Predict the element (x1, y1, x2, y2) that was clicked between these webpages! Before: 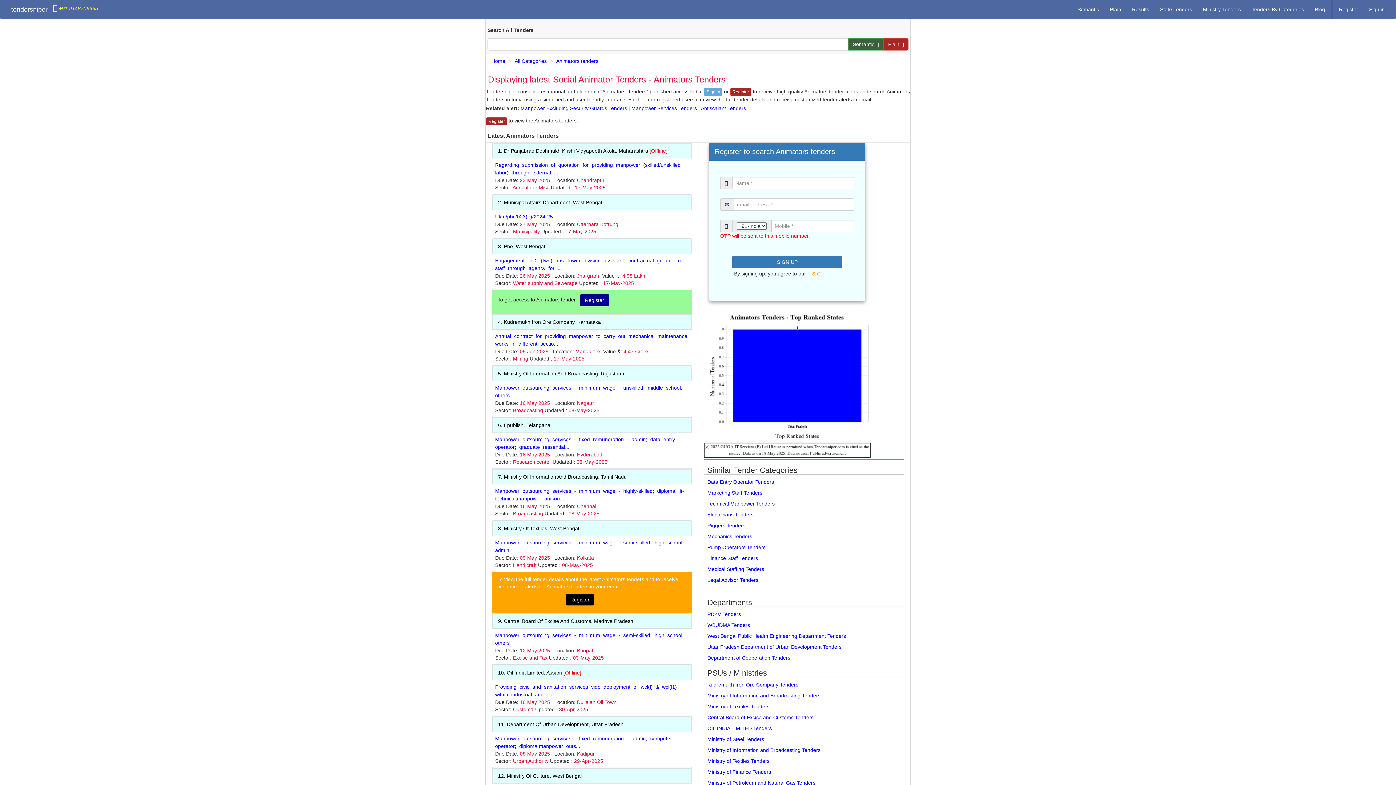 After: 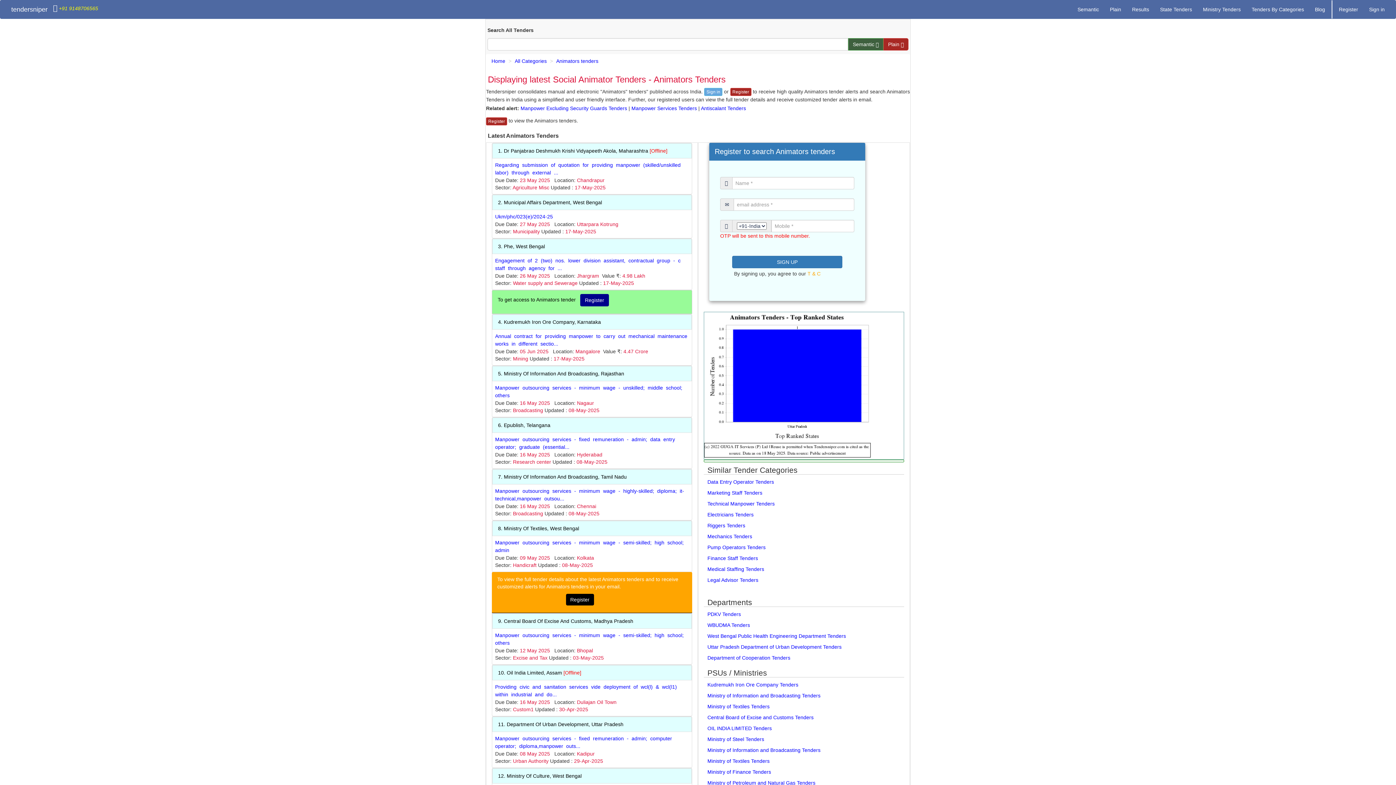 Action: label: Finance Staff Tenders bbox: (704, 551, 761, 564)